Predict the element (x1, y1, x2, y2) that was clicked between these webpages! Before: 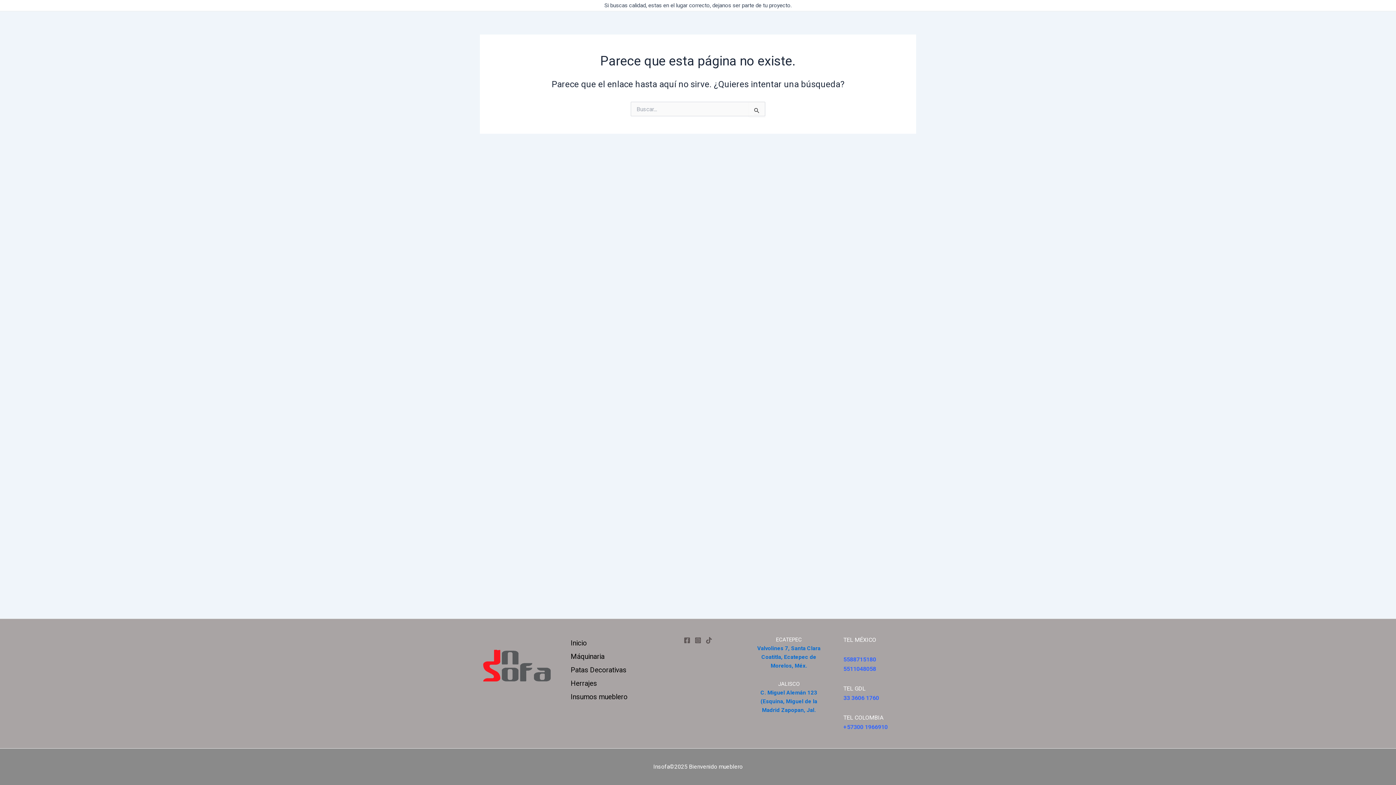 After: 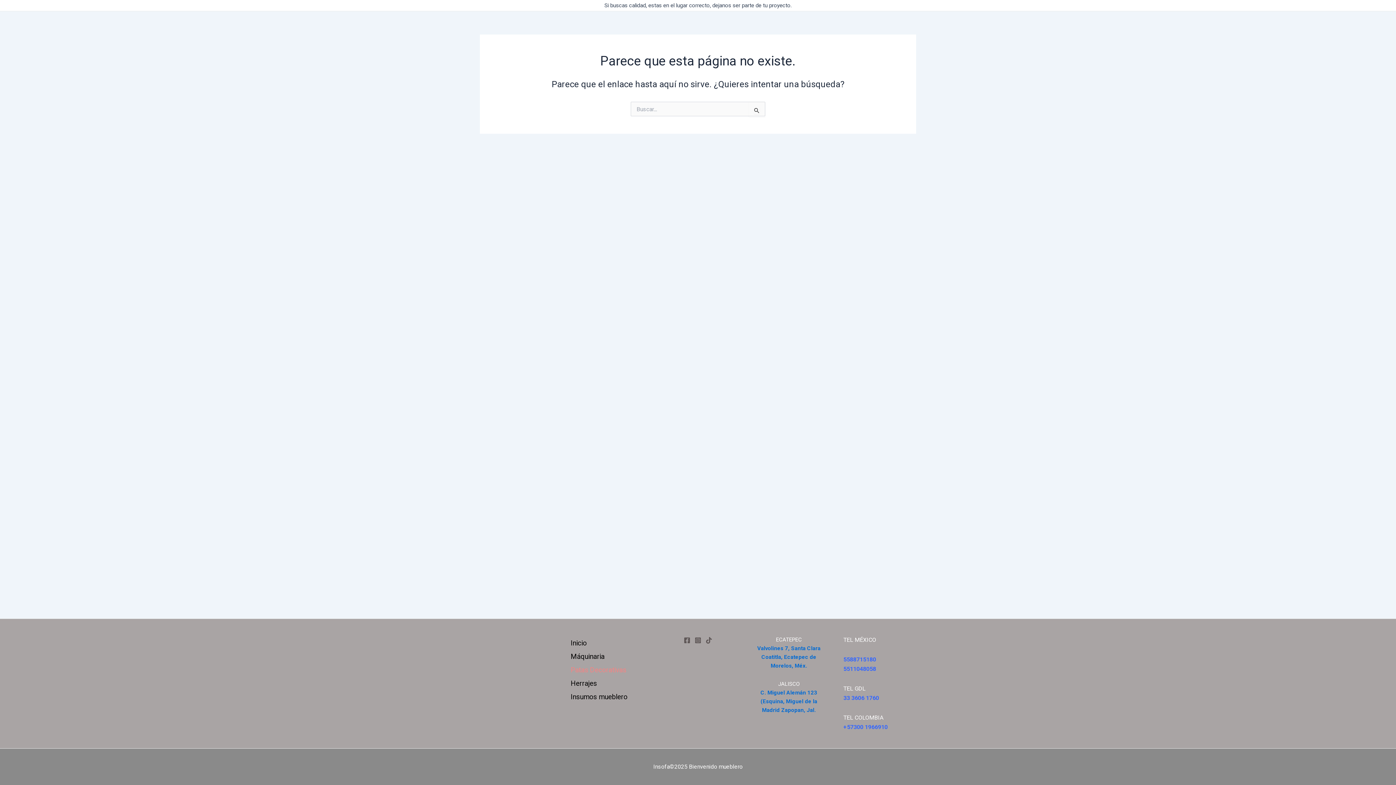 Action: bbox: (570, 662, 626, 676) label: Patas Decorativas